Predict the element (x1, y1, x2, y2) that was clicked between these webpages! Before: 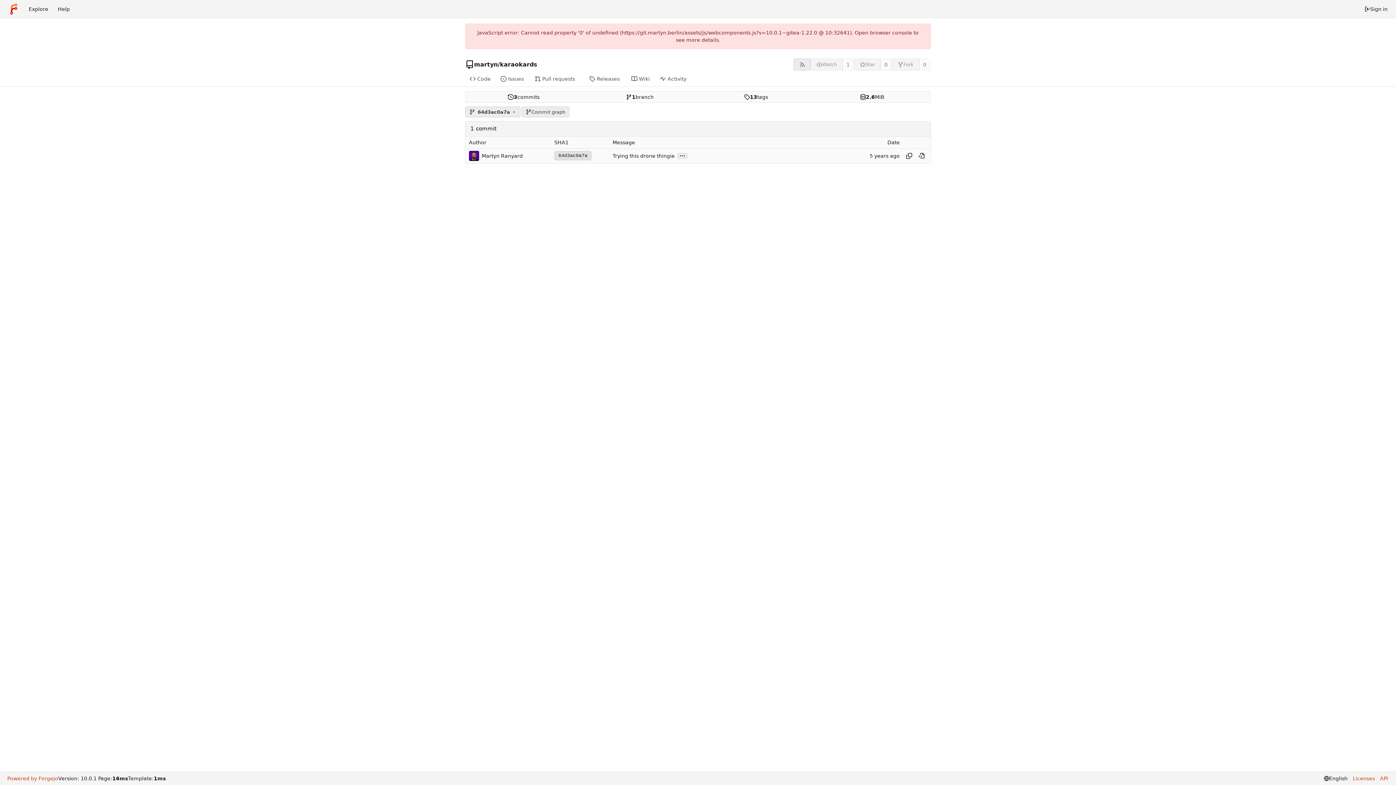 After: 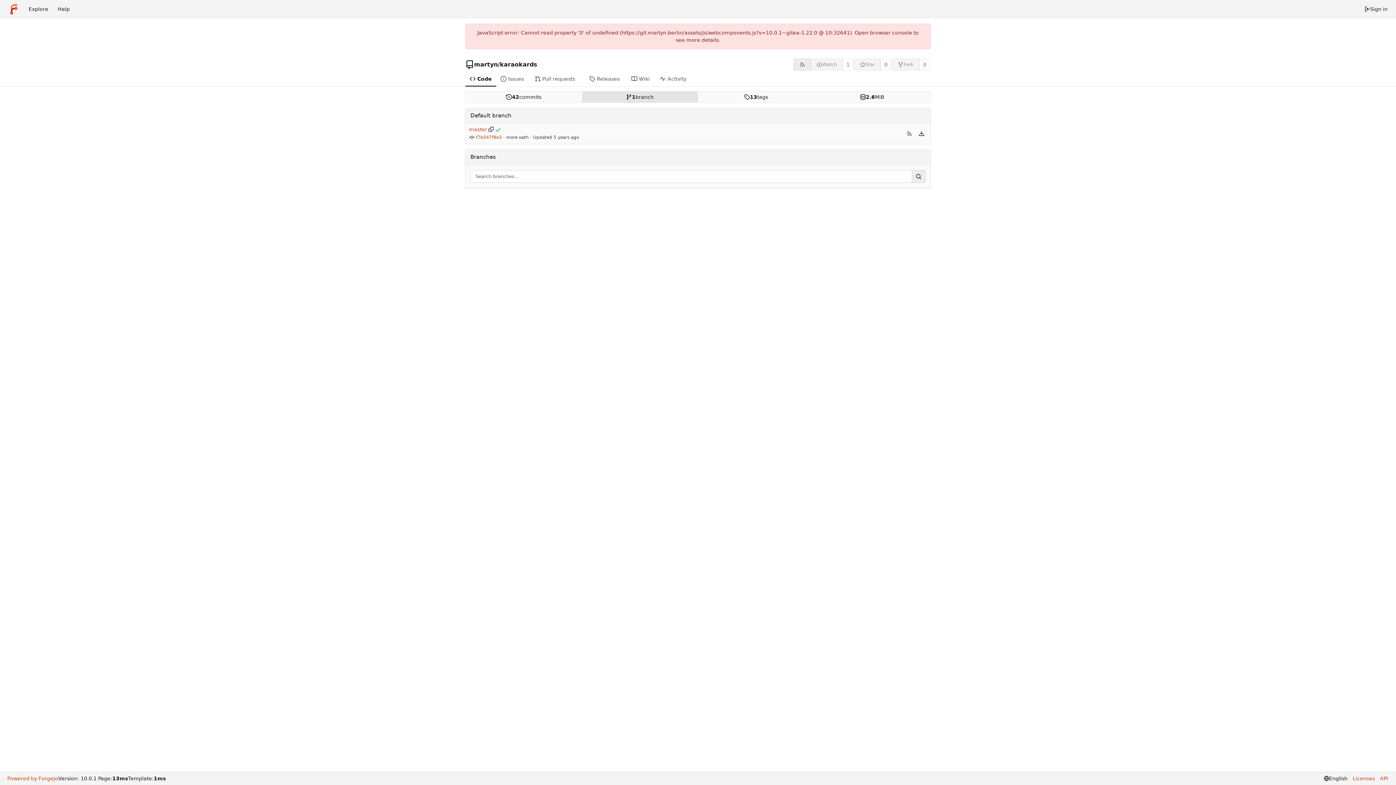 Action: label: 1
branch bbox: (582, 91, 698, 102)